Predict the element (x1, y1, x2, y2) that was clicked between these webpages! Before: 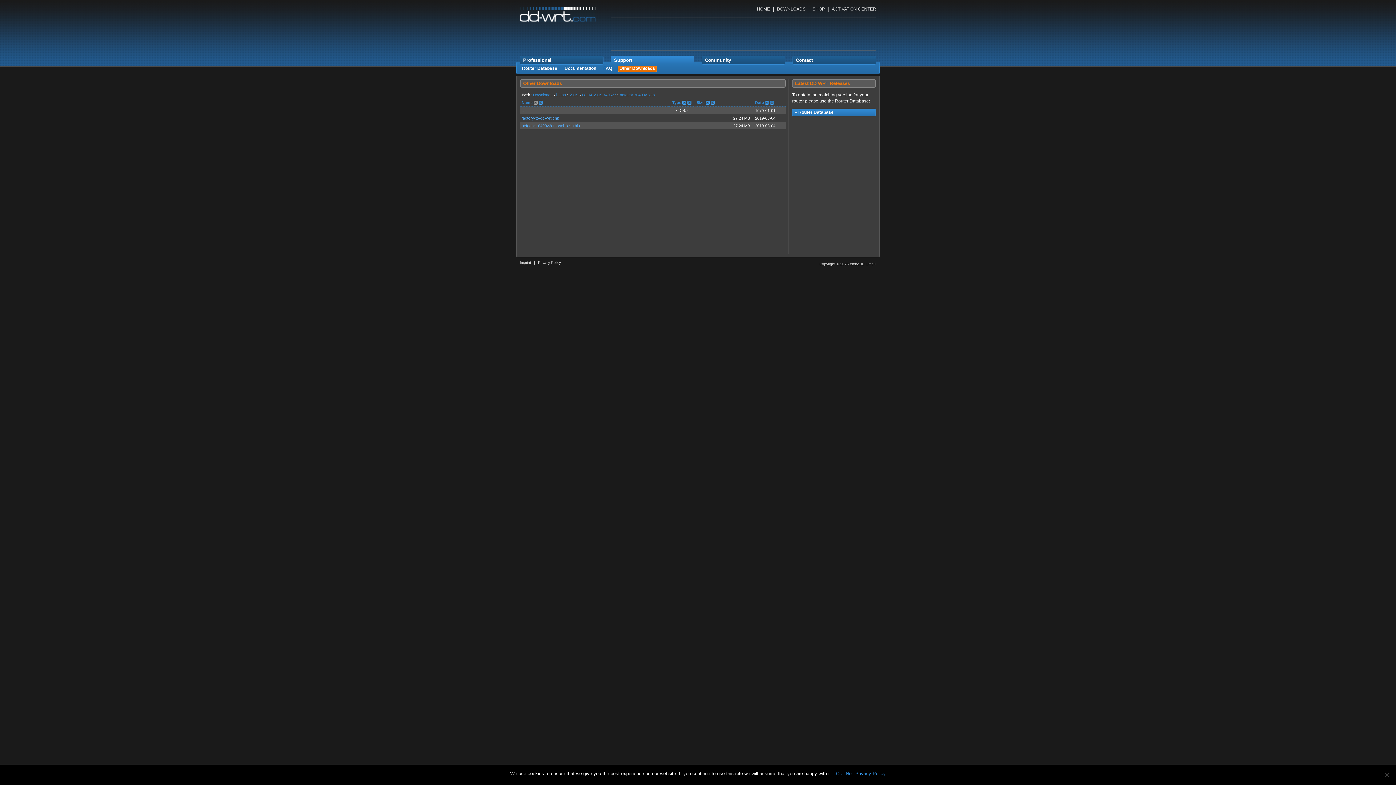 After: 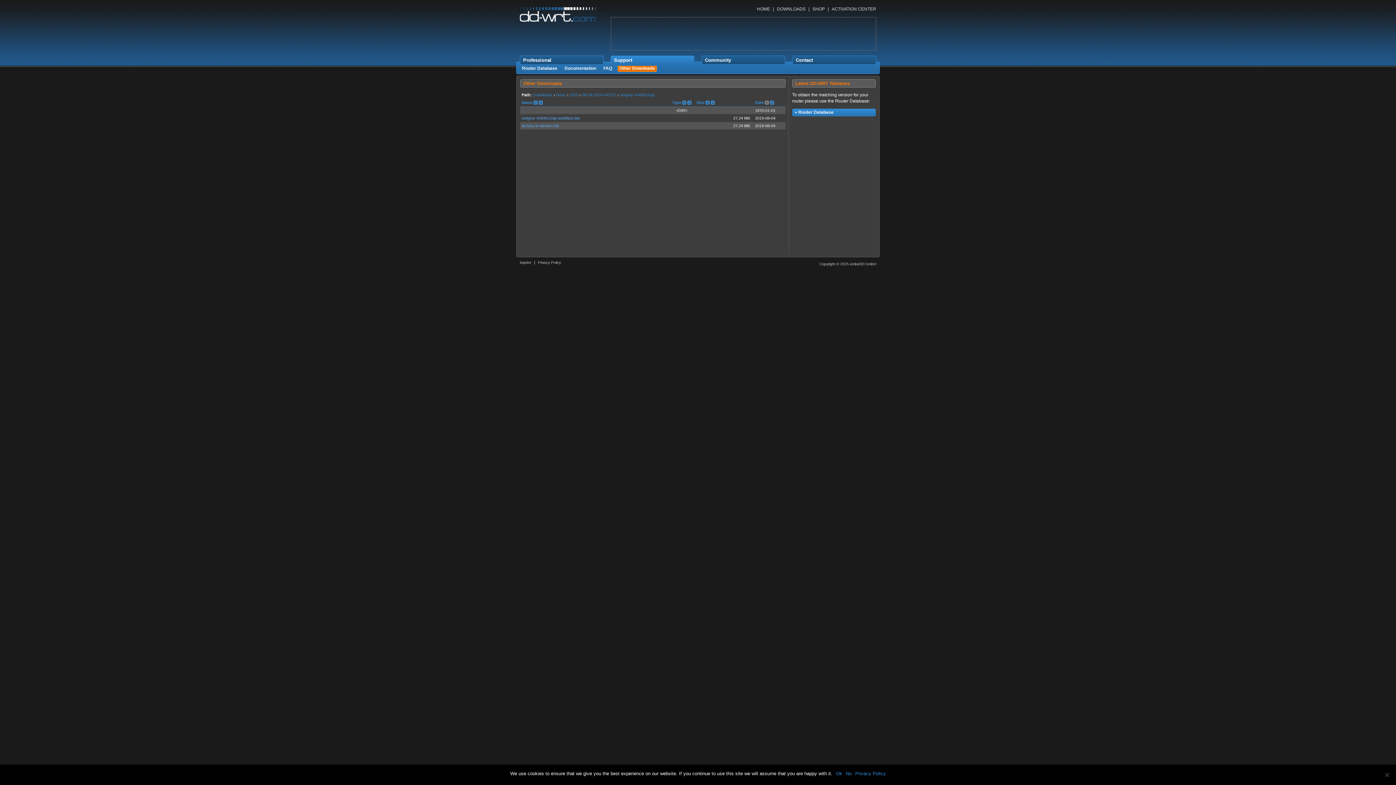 Action: bbox: (765, 100, 769, 106) label:  